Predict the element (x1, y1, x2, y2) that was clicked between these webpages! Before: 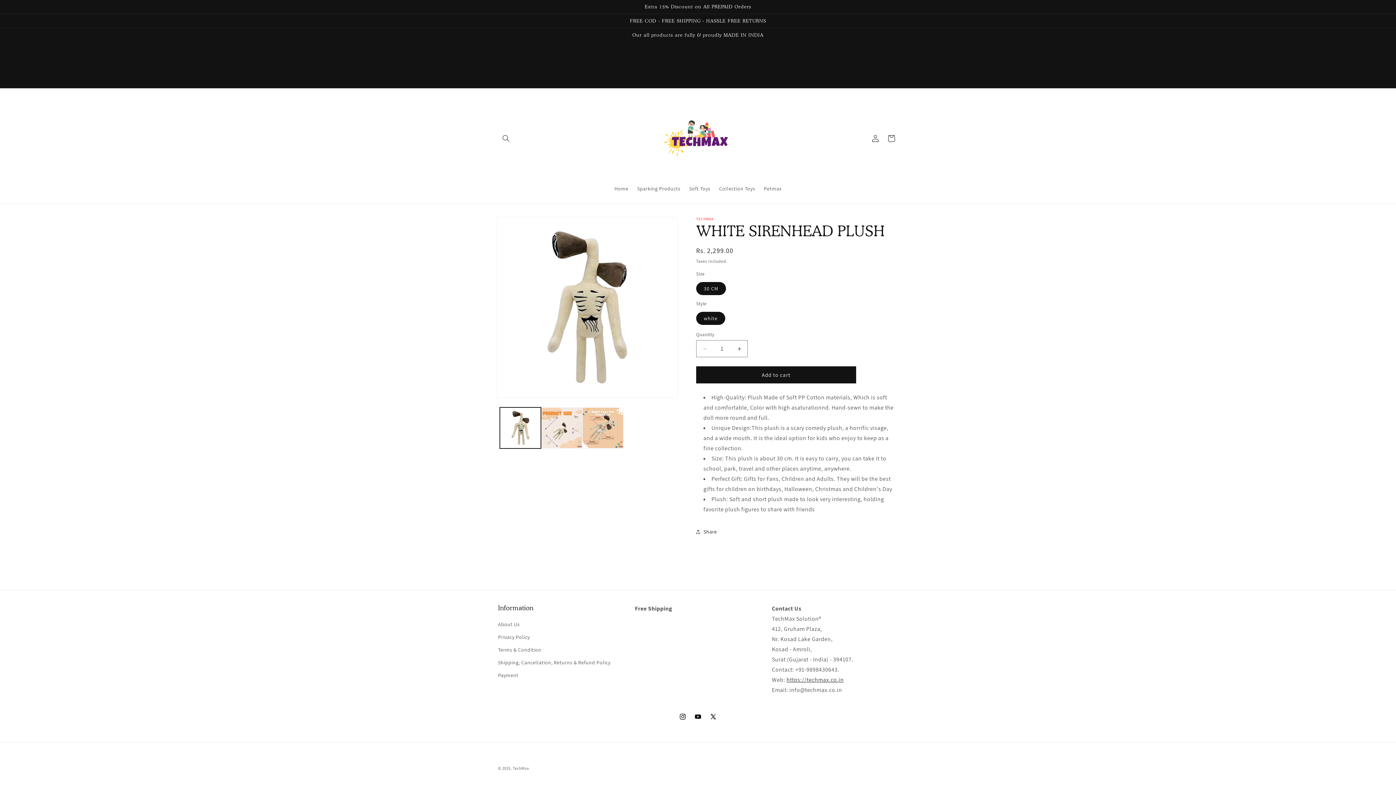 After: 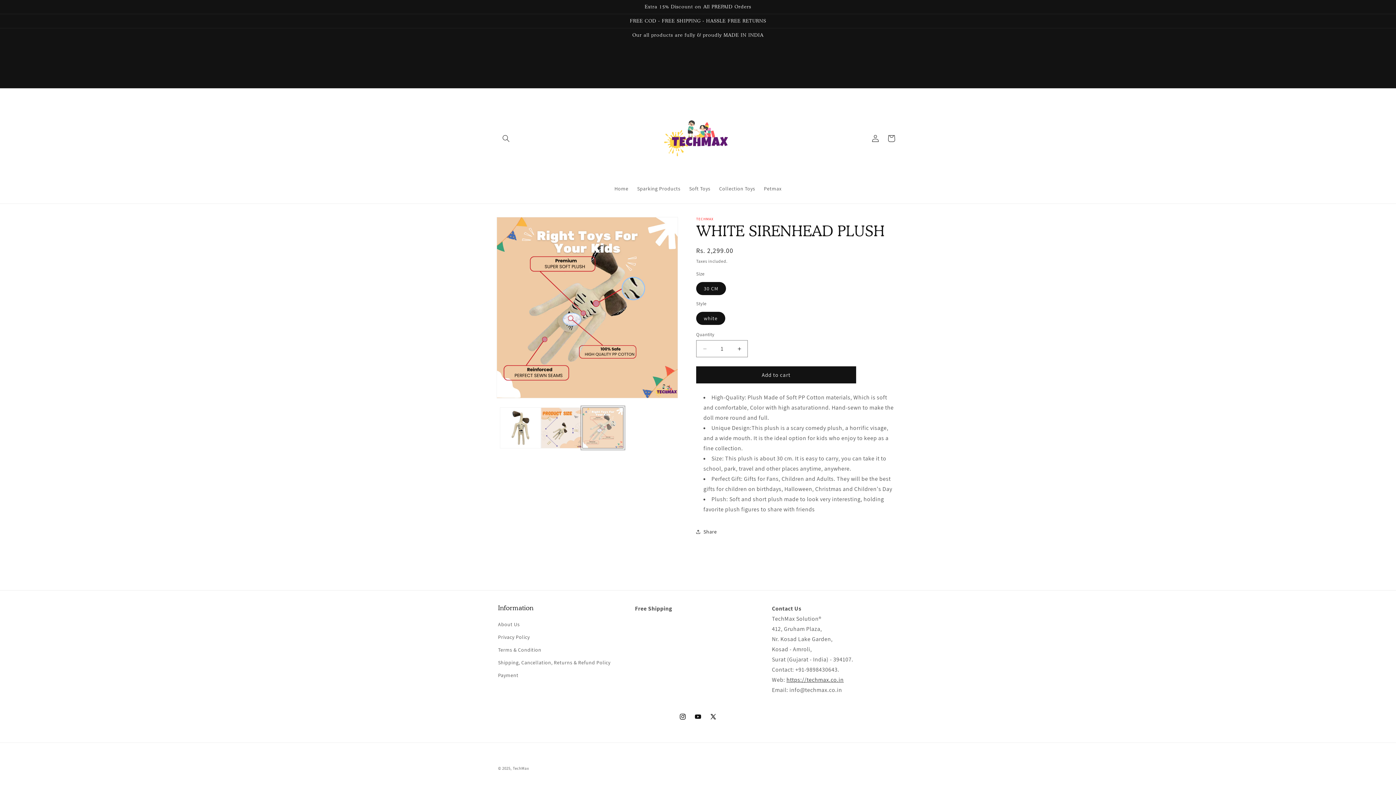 Action: label: Load image 3 in gallery view bbox: (582, 407, 623, 448)